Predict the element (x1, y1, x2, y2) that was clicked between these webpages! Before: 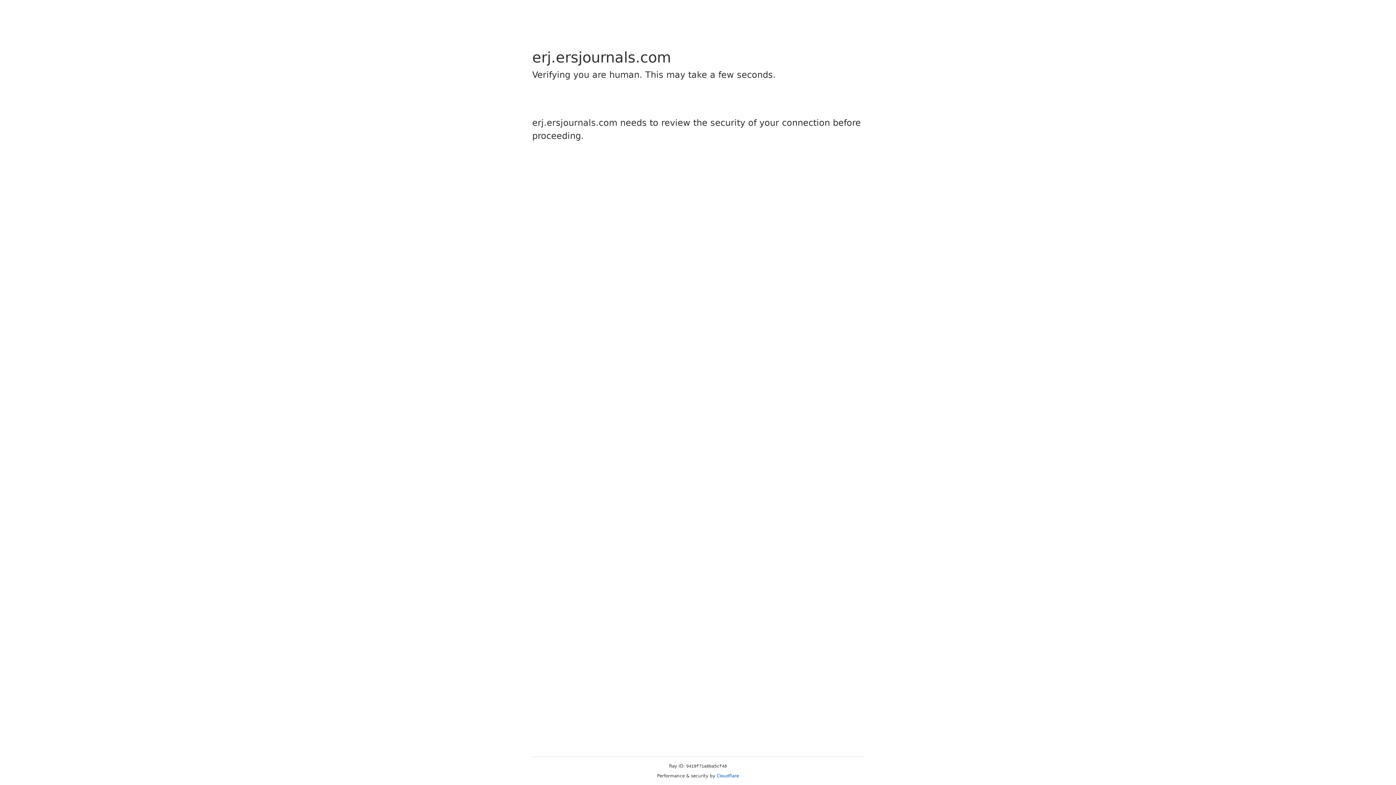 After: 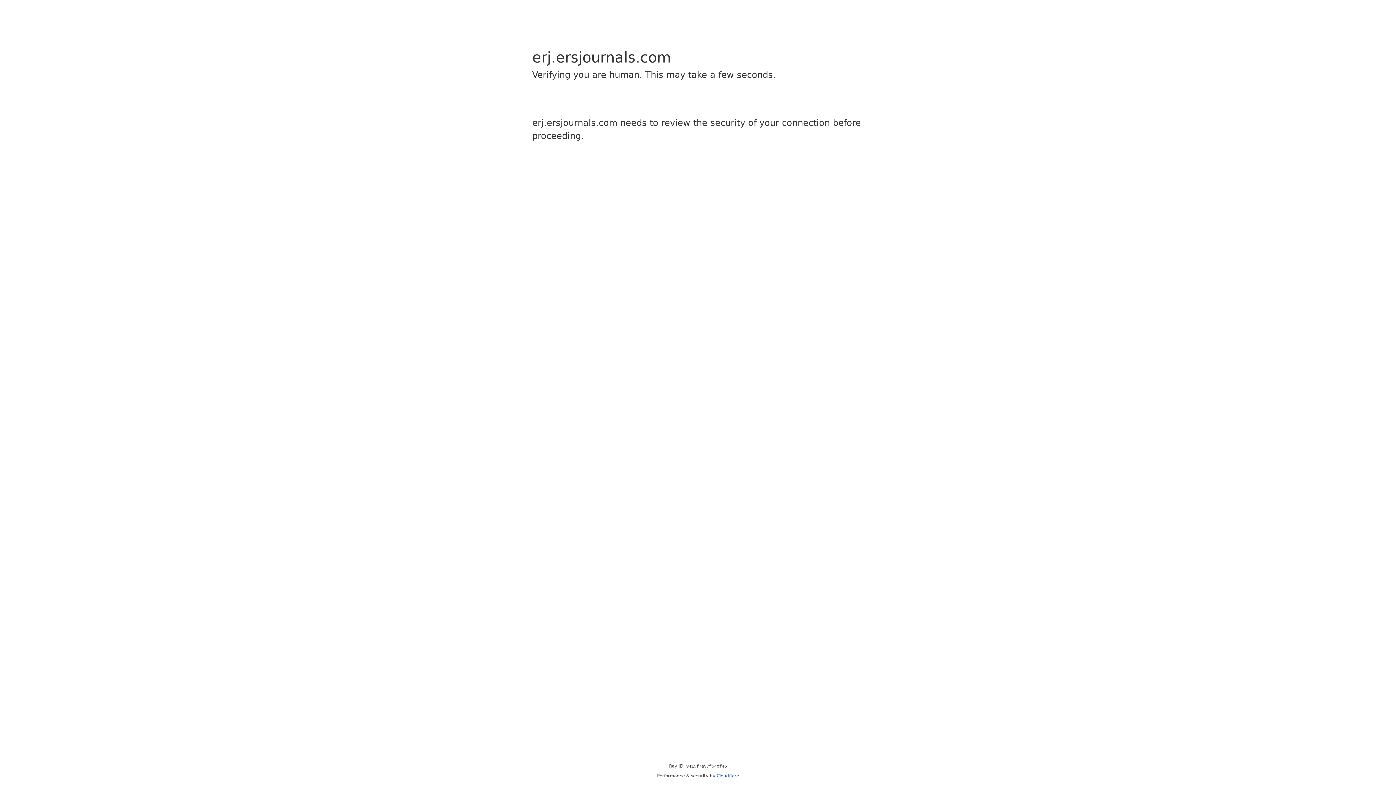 Action: bbox: (716, 773, 739, 778) label: Cloudflare